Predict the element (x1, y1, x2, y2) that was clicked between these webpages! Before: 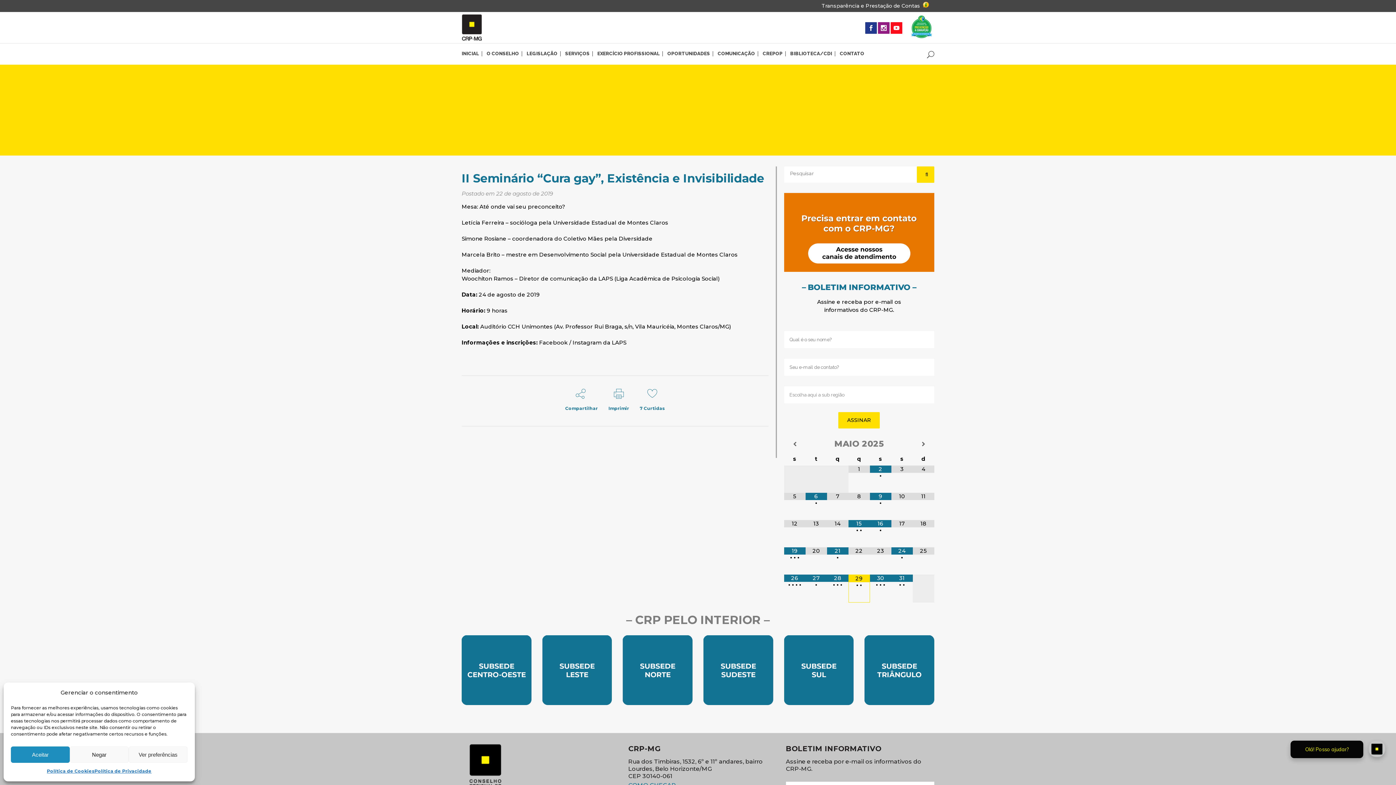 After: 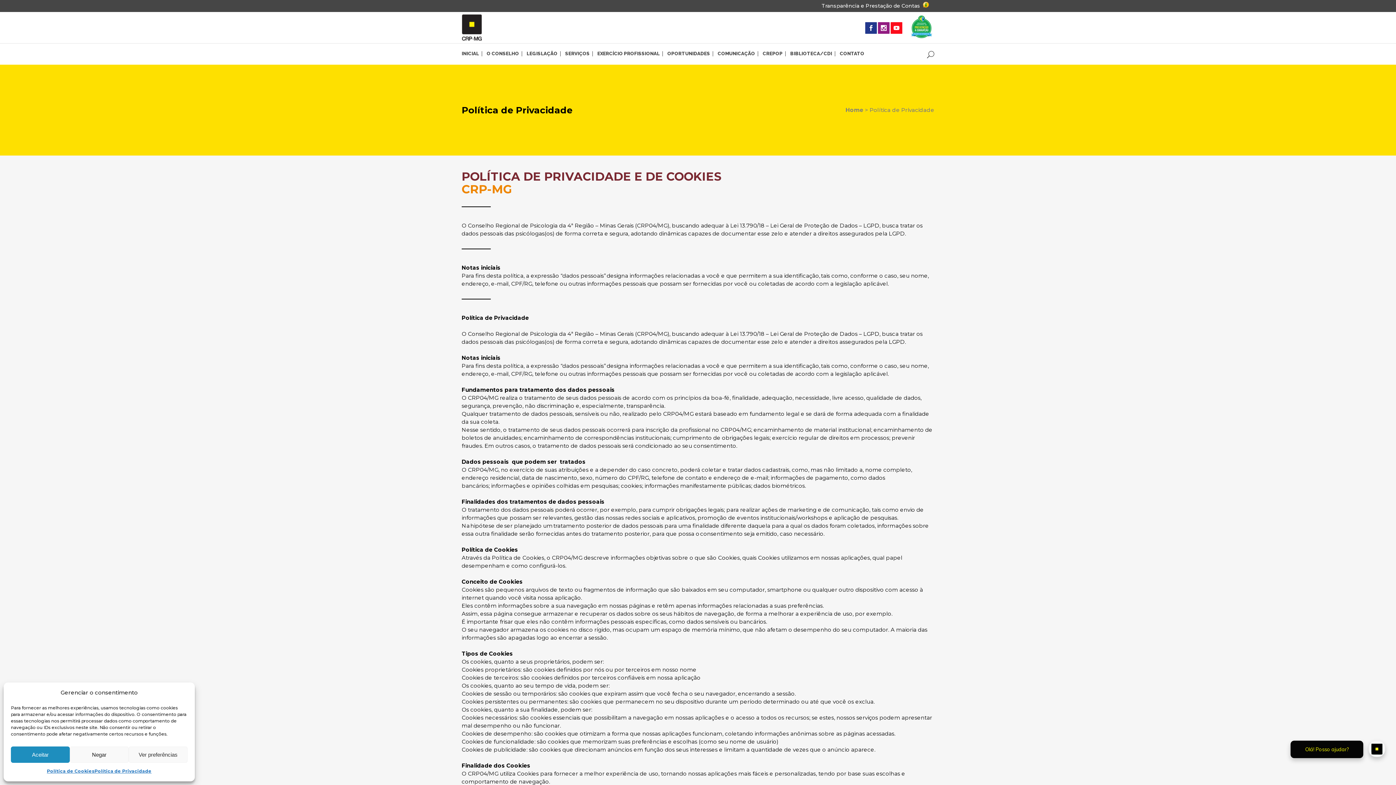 Action: label: Política de Privacidade bbox: (94, 766, 151, 776)